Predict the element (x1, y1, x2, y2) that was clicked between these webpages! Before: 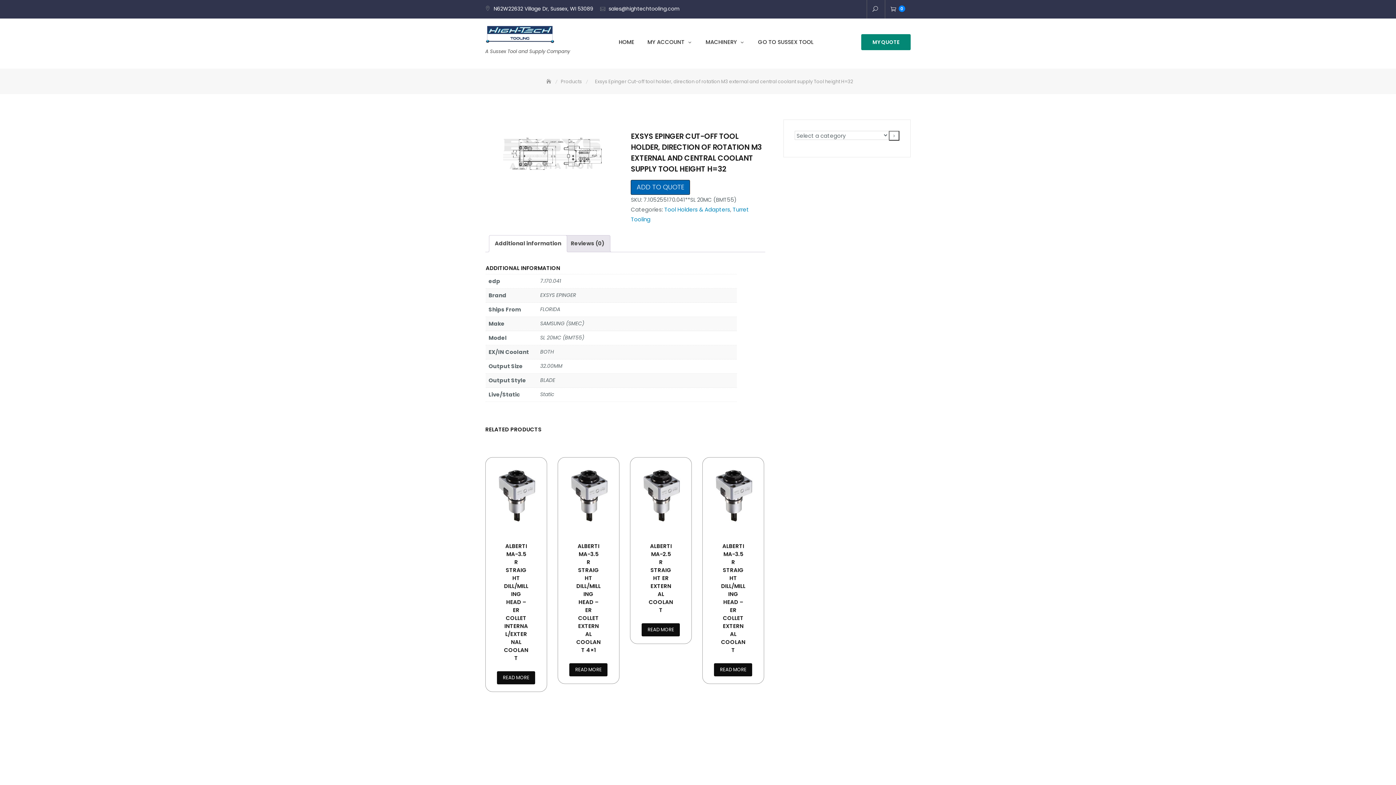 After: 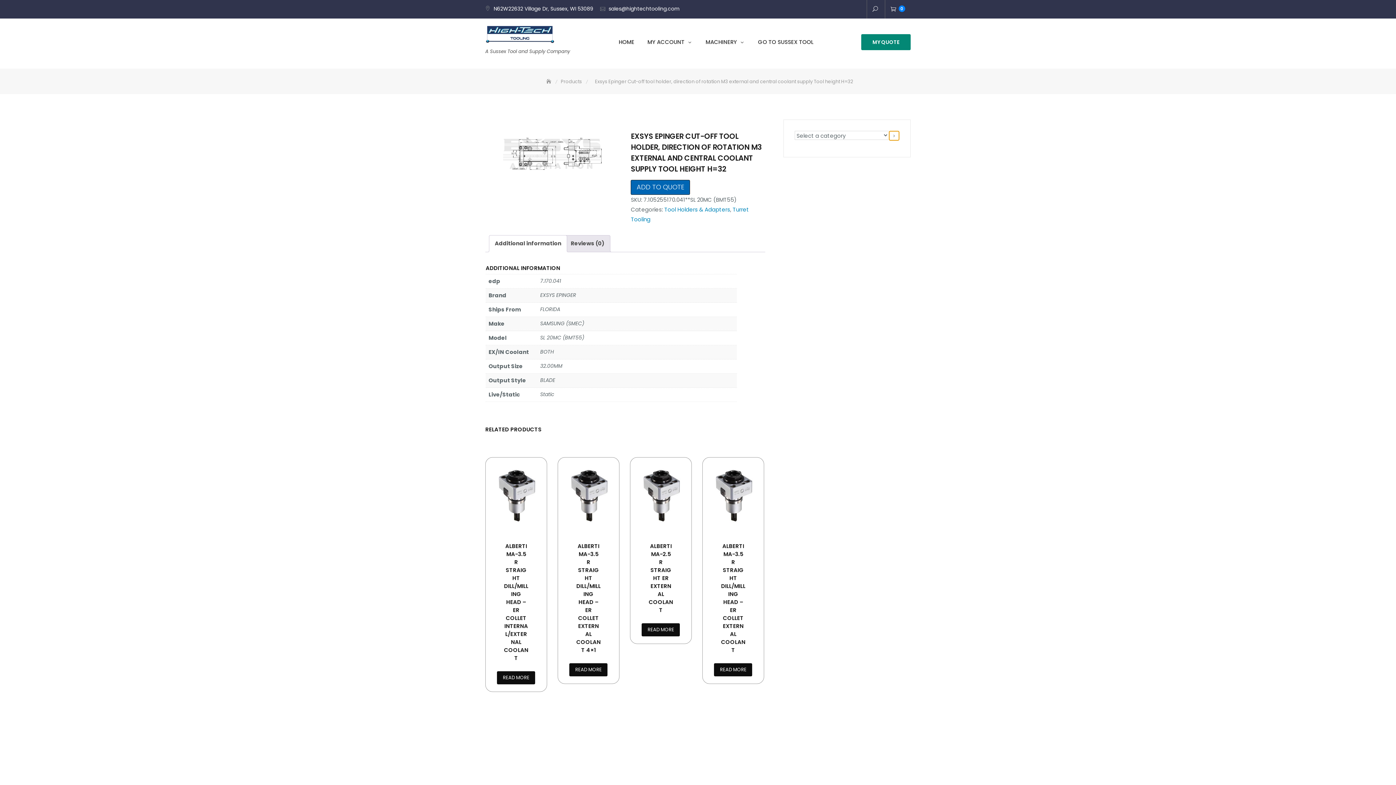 Action: bbox: (889, 130, 899, 140) label: Go to category